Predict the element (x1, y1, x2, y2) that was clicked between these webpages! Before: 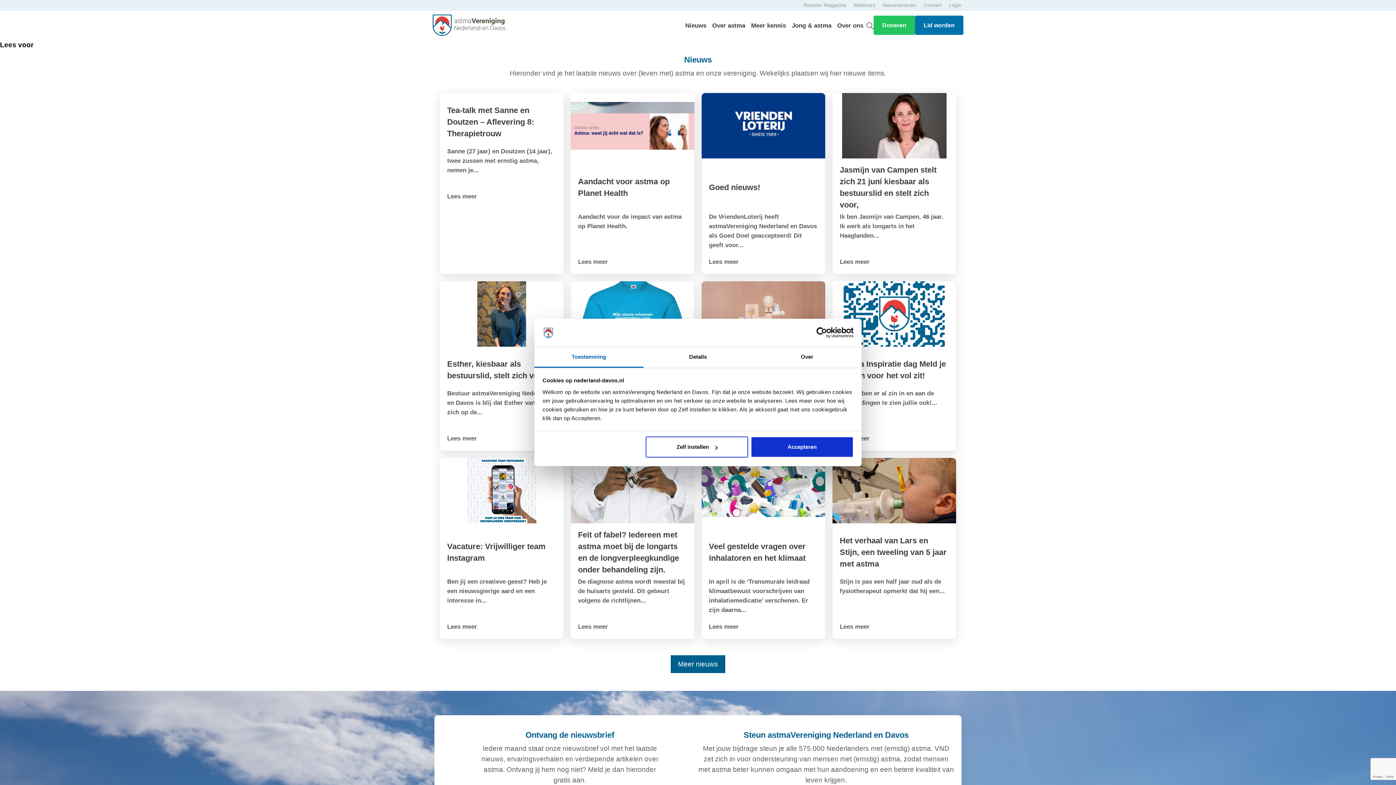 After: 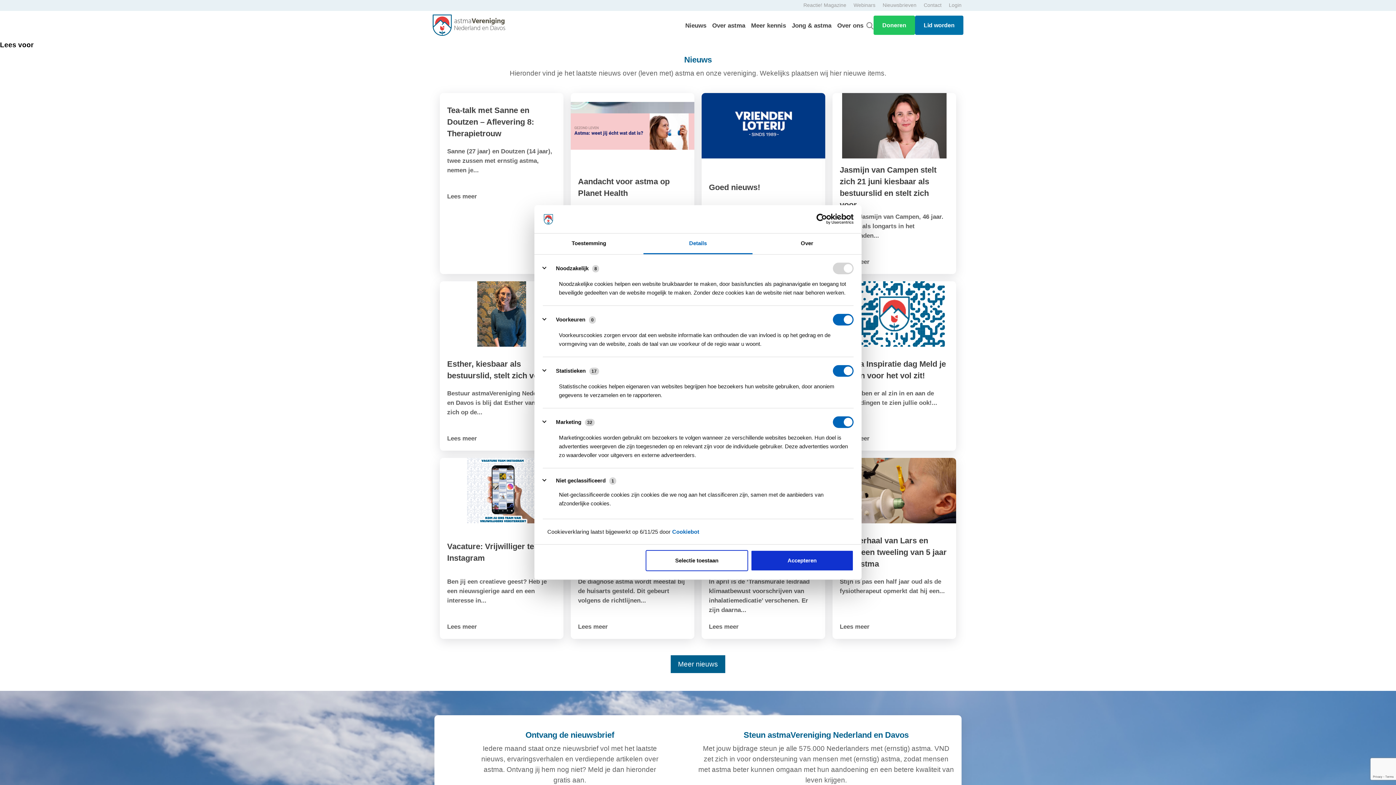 Action: label: Details bbox: (643, 347, 752, 367)